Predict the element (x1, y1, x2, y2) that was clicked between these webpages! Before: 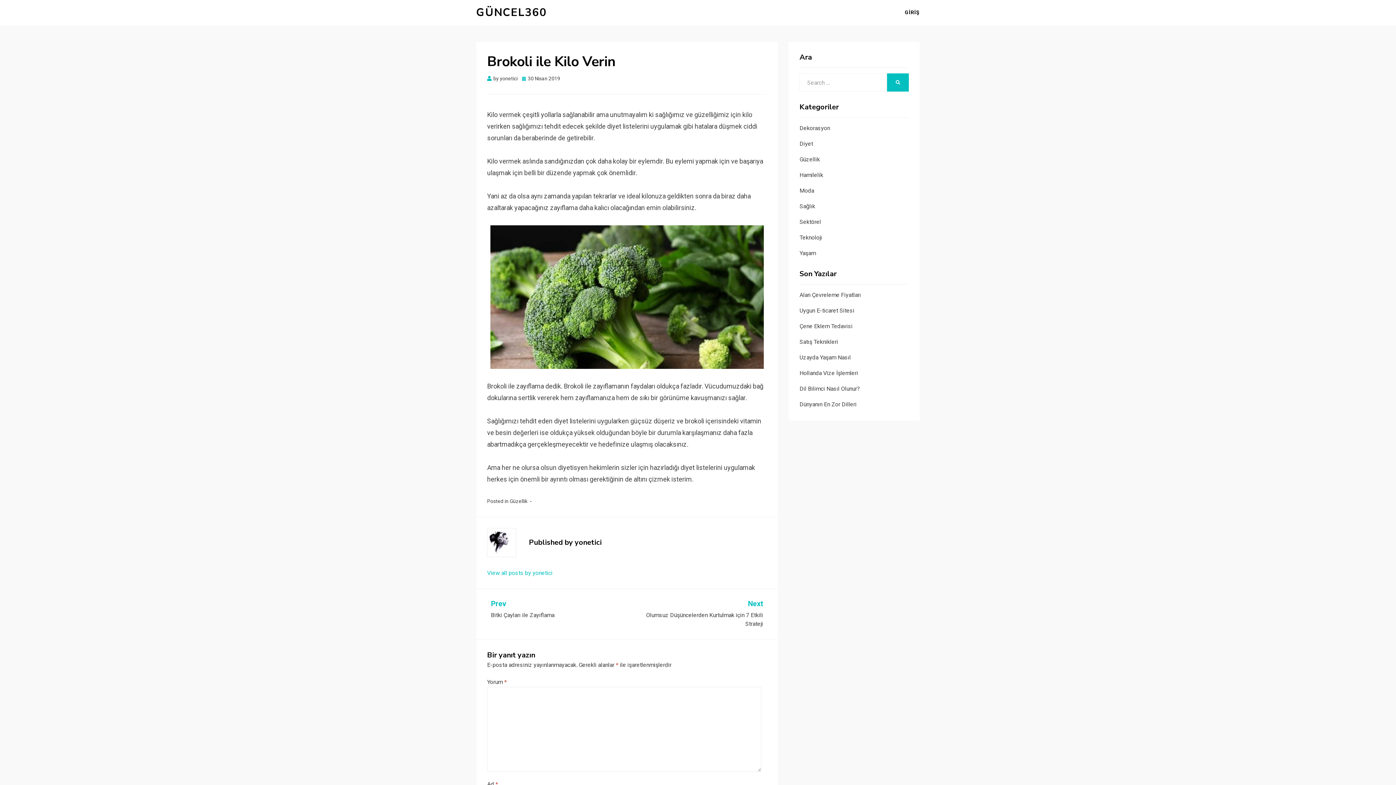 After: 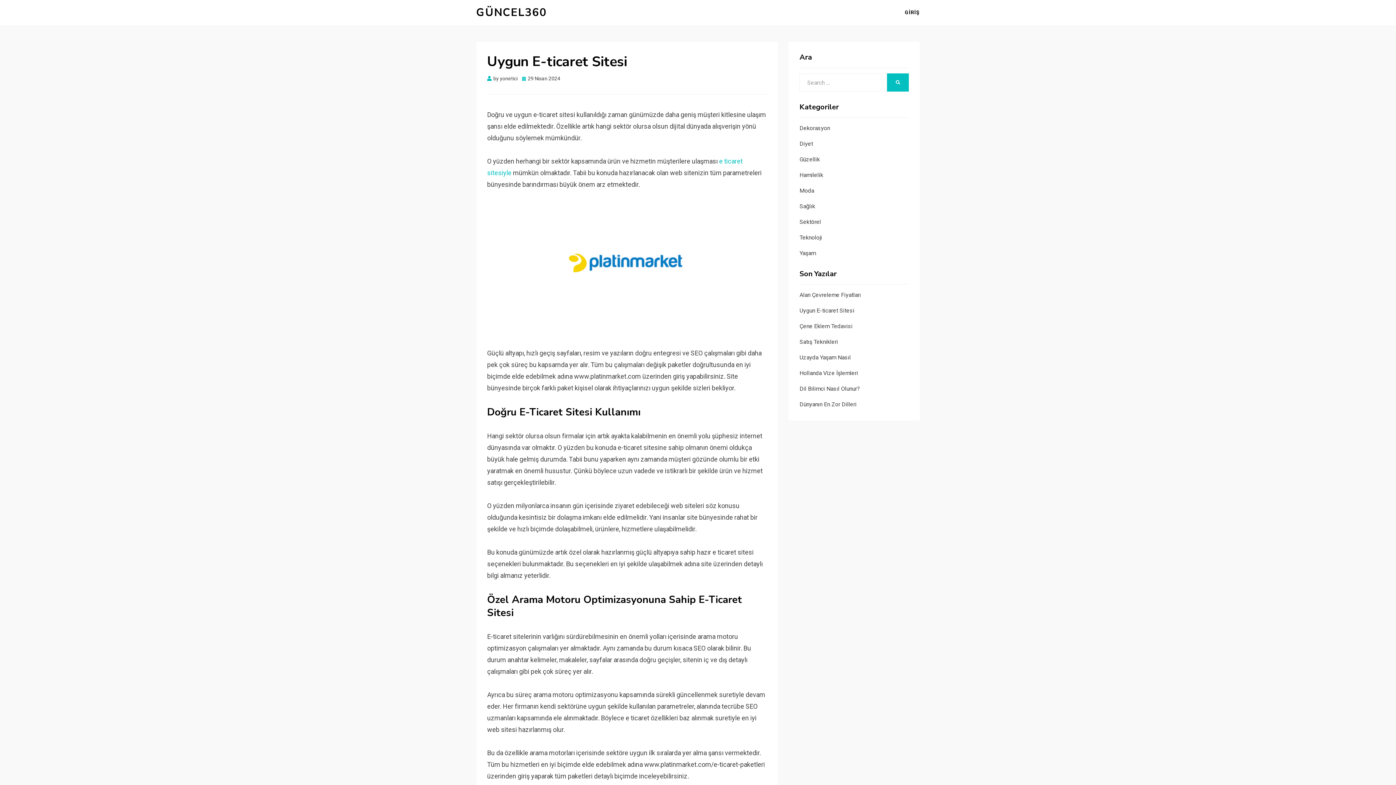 Action: bbox: (799, 307, 854, 314) label: Uygun E-ticaret Sitesi